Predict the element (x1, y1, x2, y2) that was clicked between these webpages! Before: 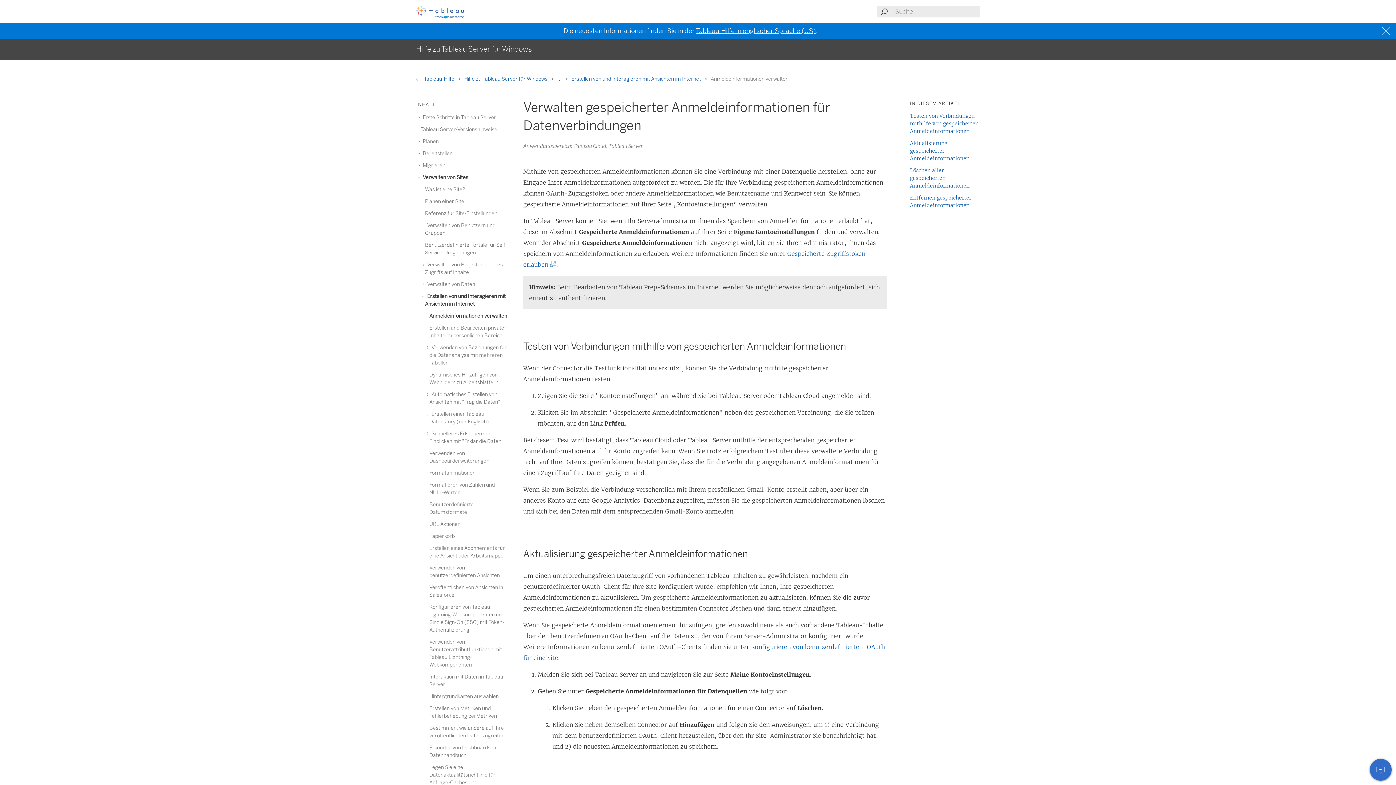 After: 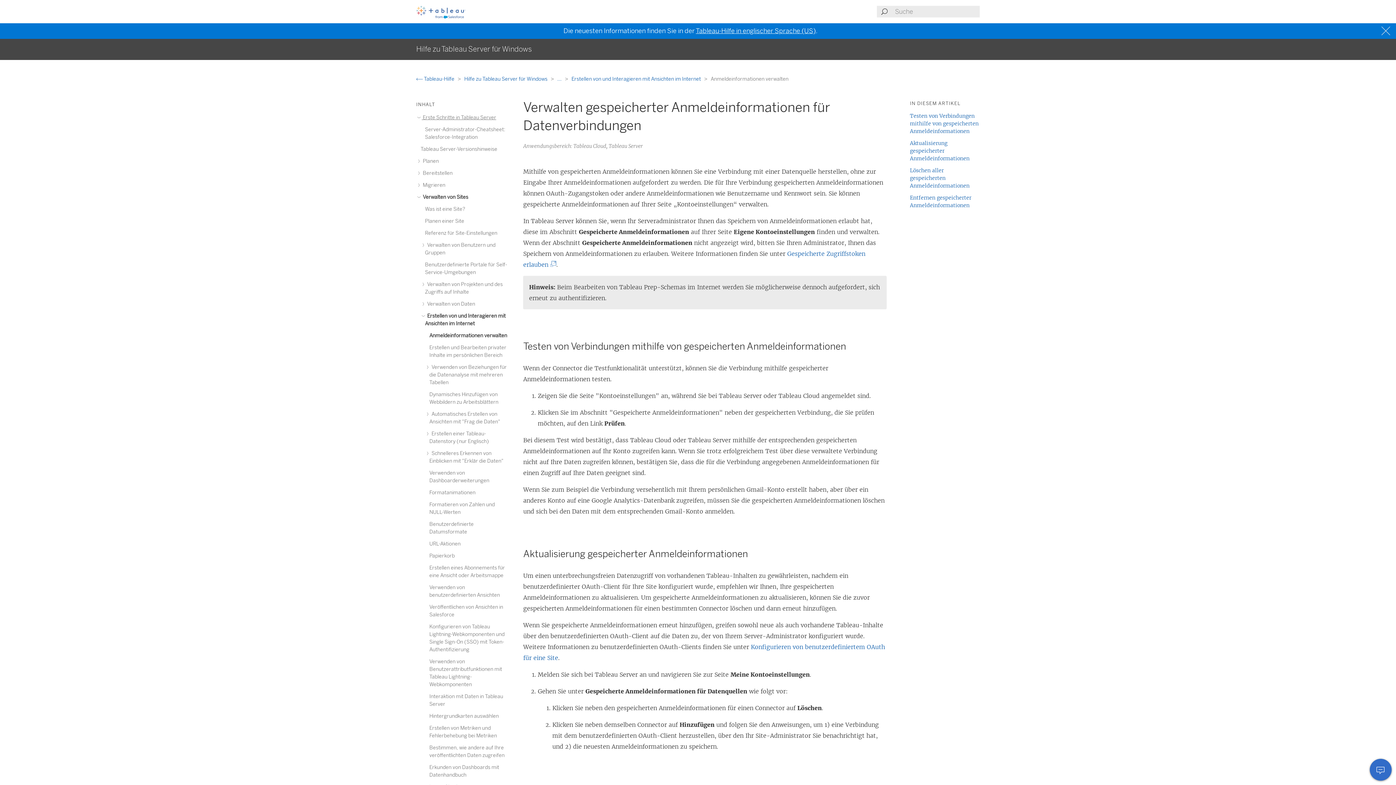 Action: bbox: (420, 114, 496, 120) label:  Erste Schritte in Tableau Server